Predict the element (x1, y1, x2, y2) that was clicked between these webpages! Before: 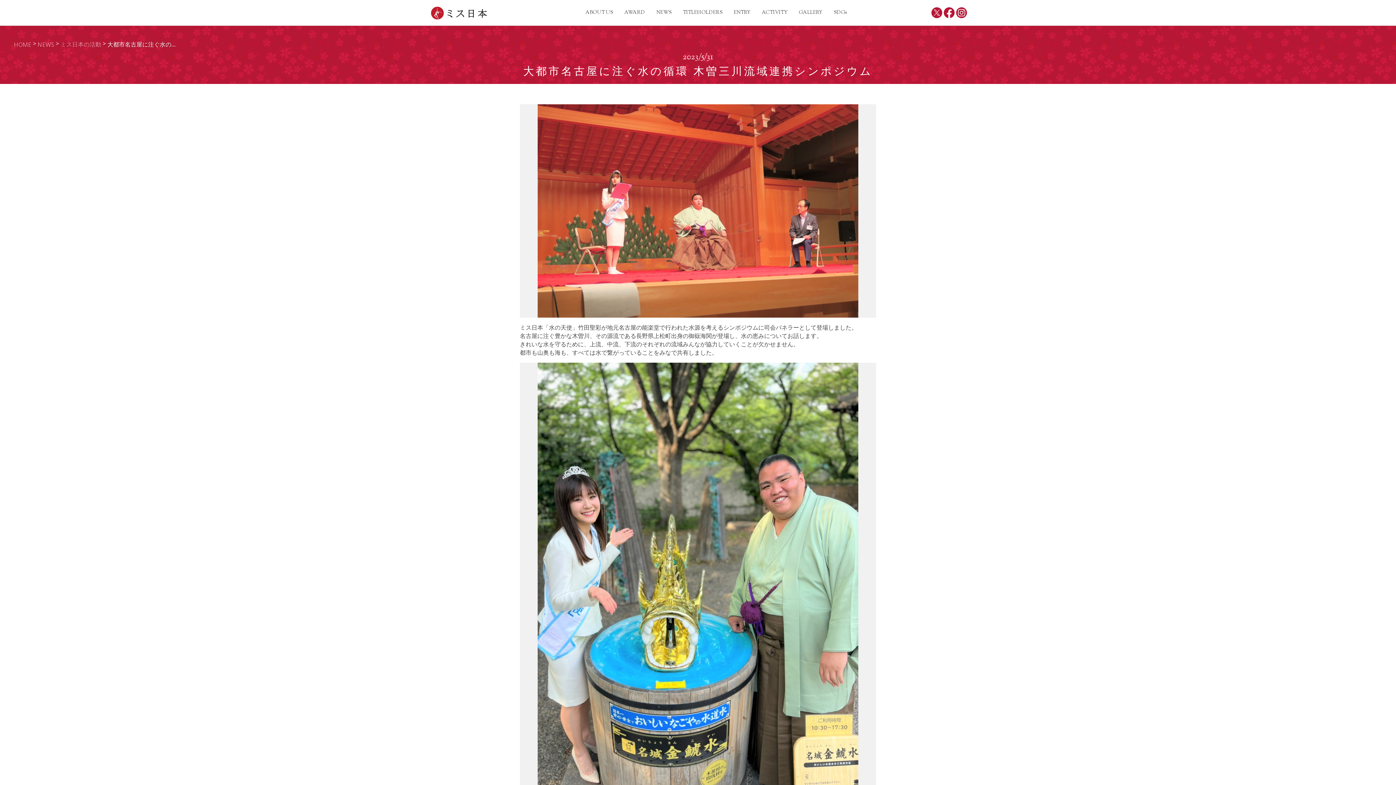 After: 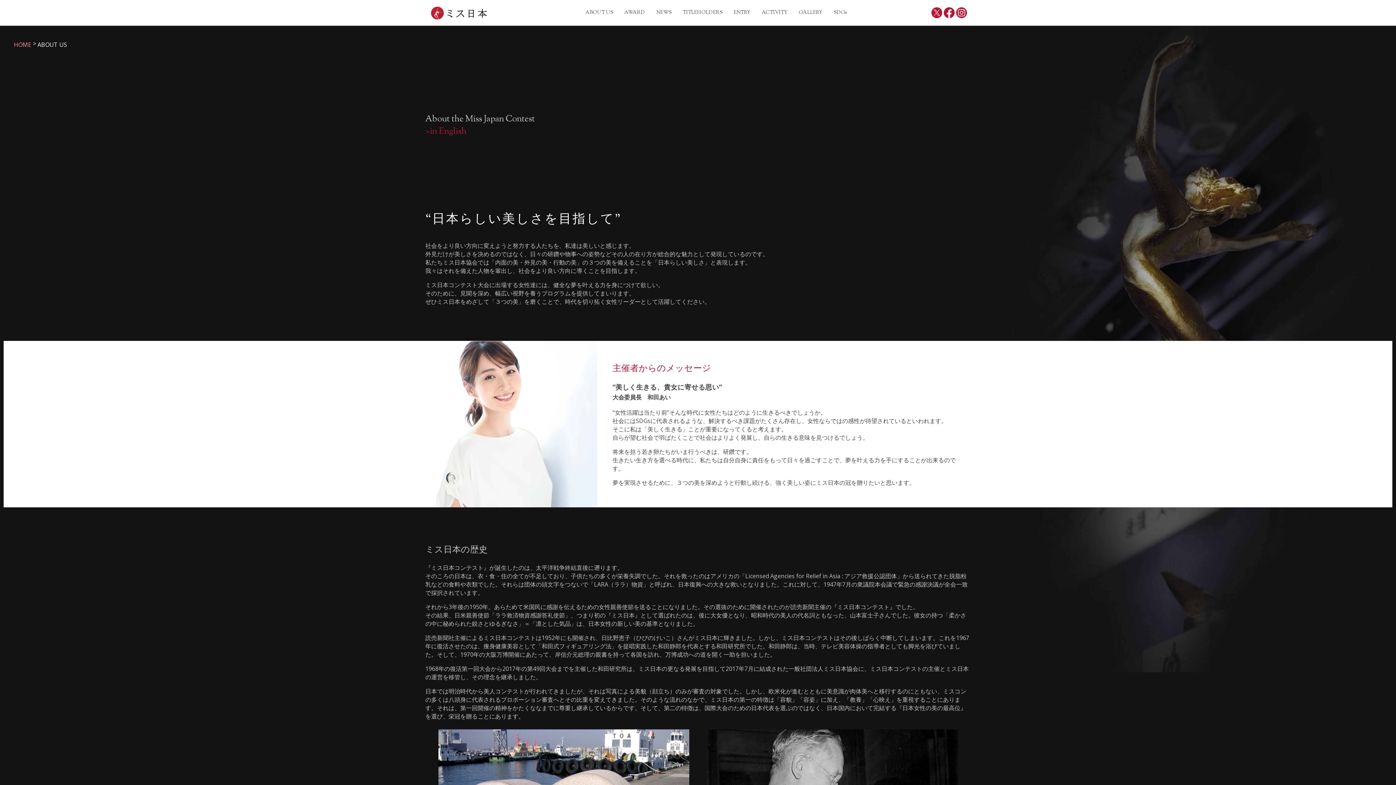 Action: label: ABOUT US bbox: (585, 0, 613, 25)